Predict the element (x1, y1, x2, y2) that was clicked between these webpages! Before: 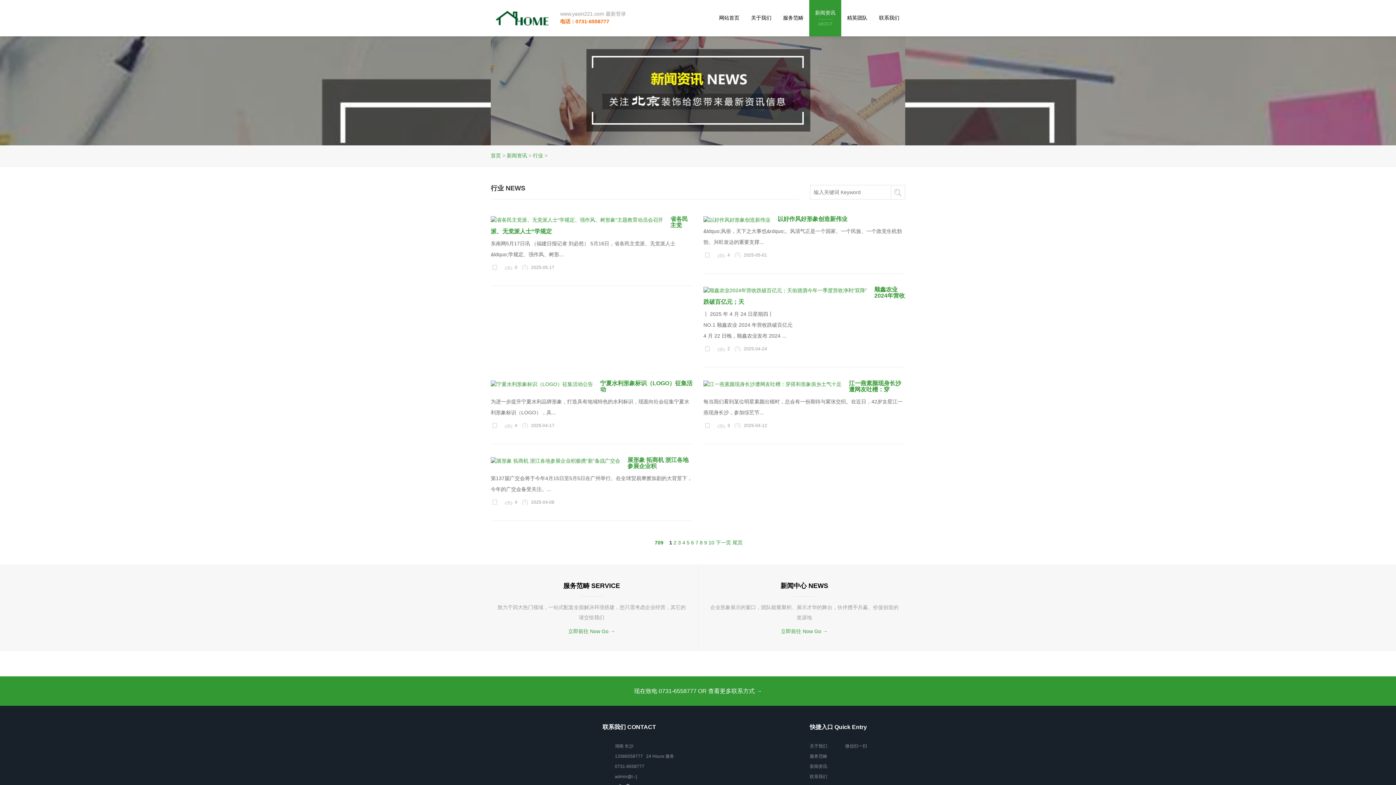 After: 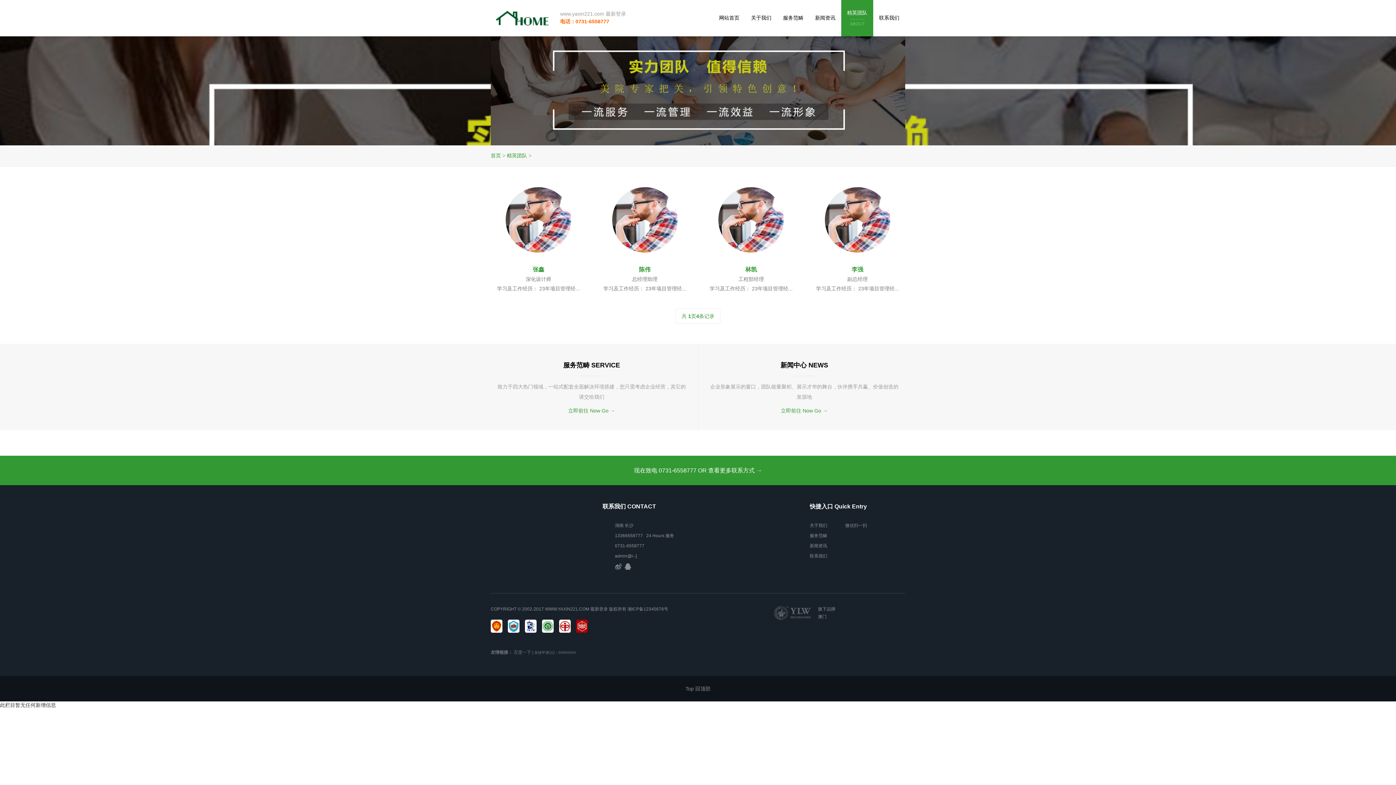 Action: label: 精英团队 bbox: (841, 0, 873, 36)